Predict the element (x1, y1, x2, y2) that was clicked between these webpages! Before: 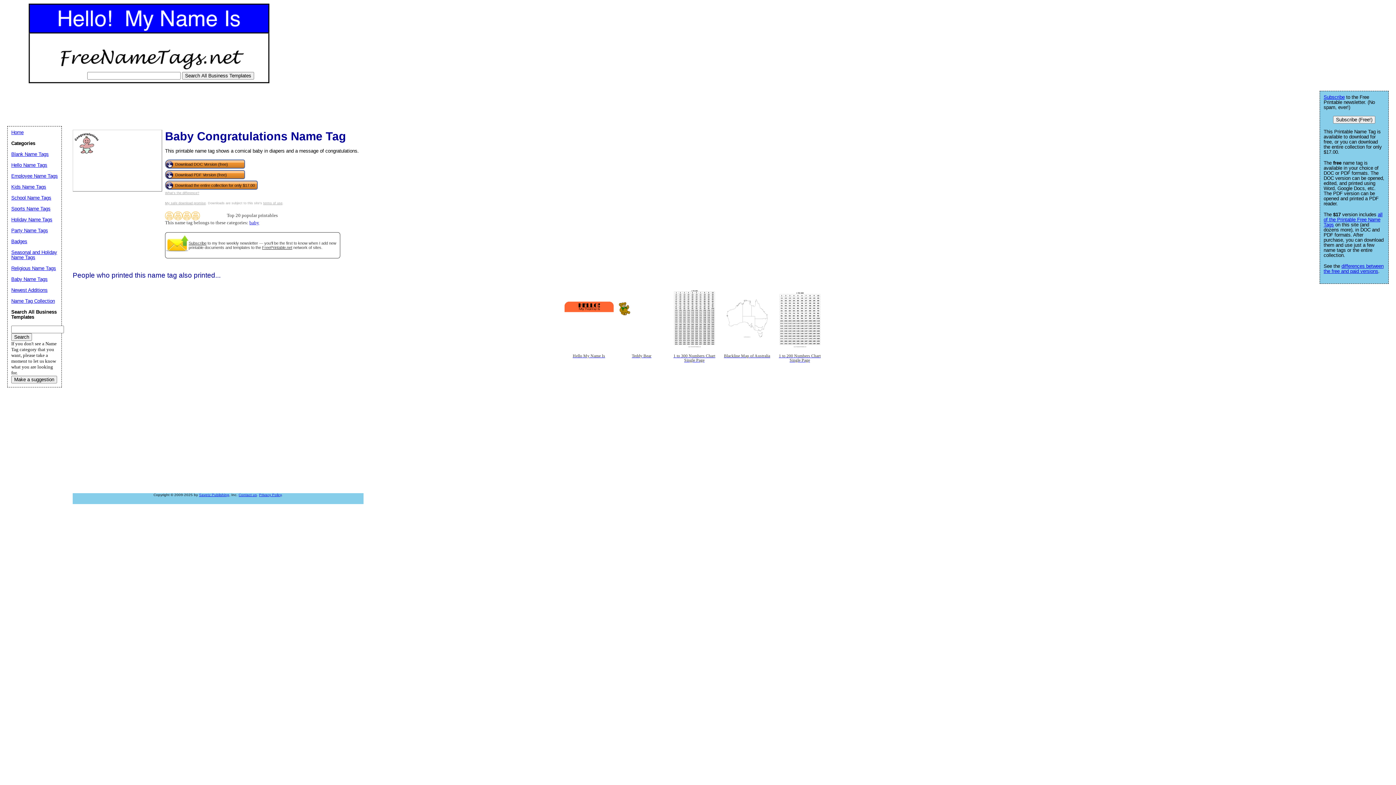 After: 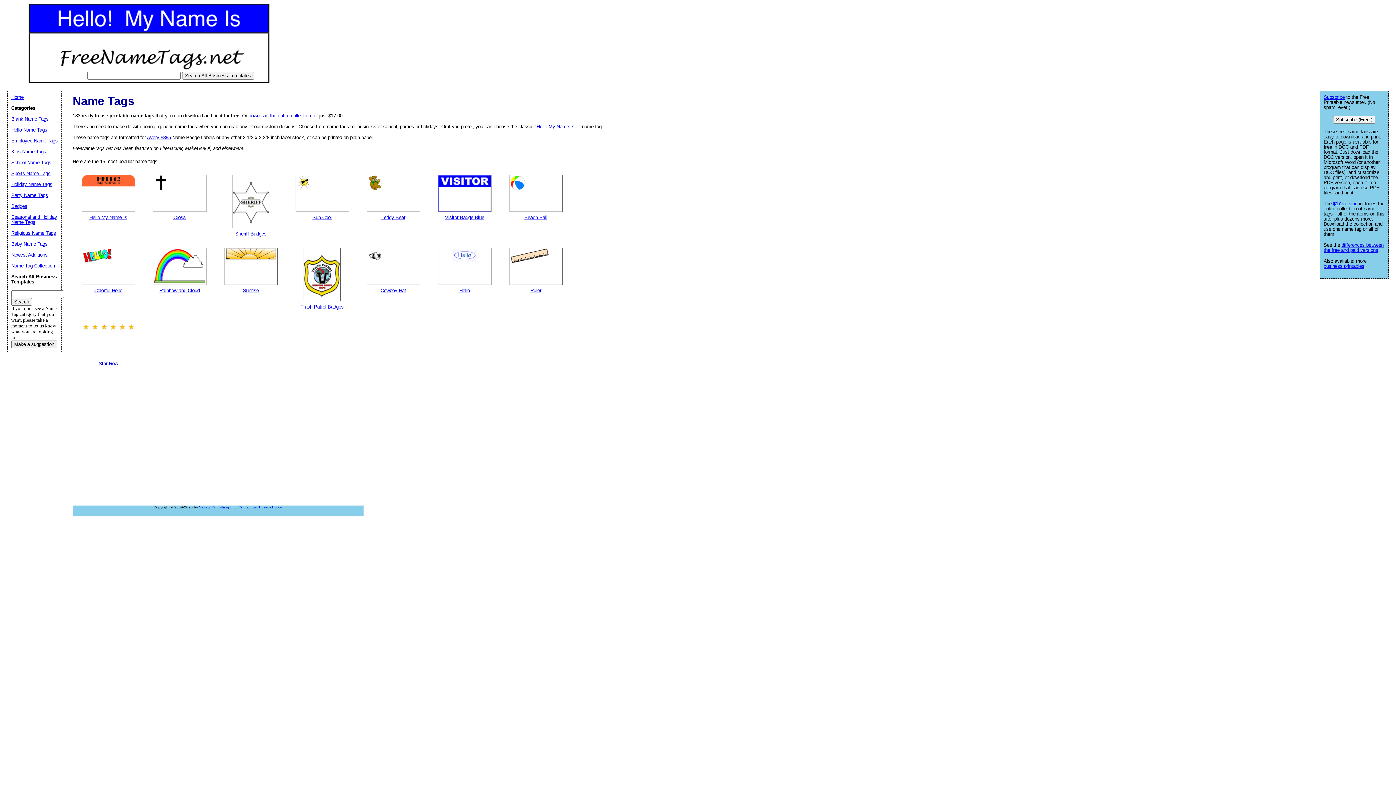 Action: bbox: (3, 78, 294, 84)